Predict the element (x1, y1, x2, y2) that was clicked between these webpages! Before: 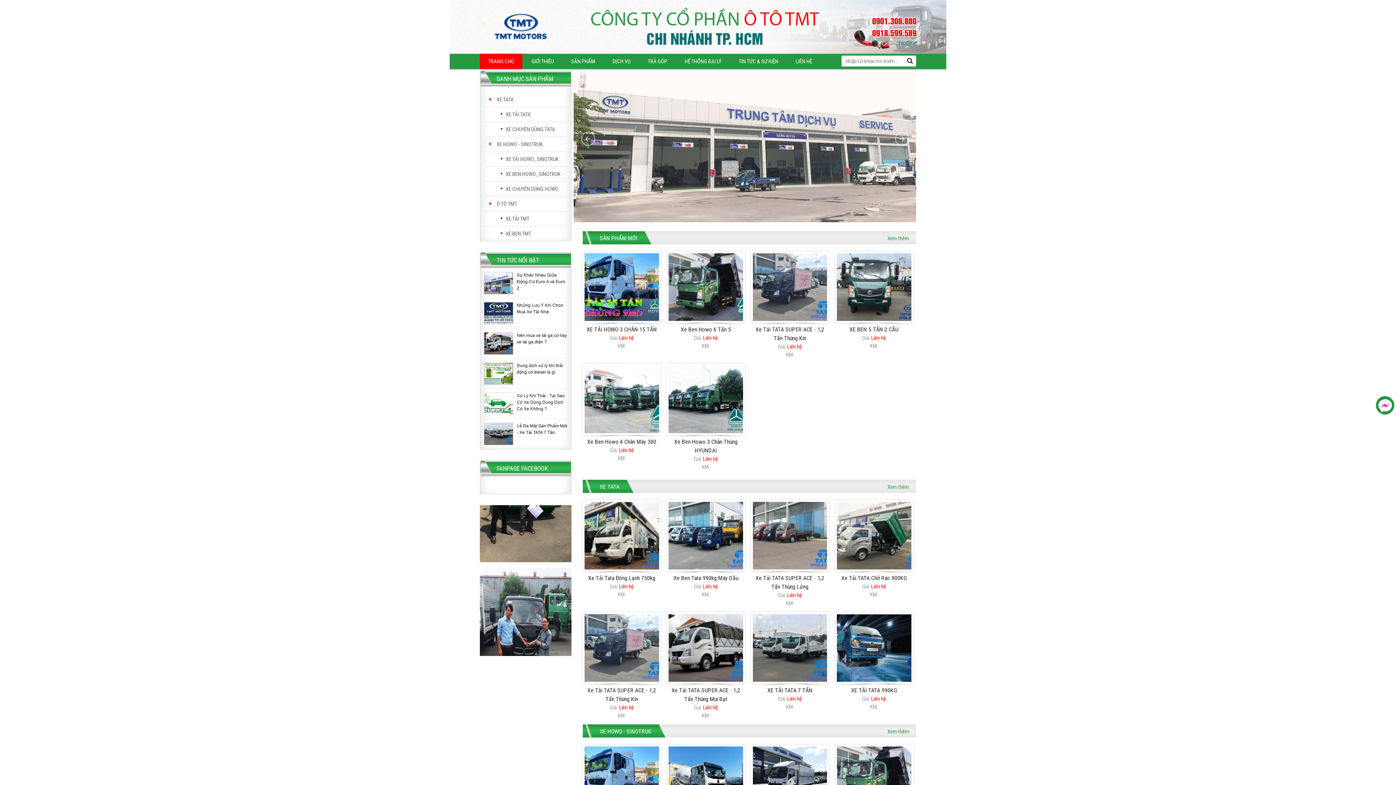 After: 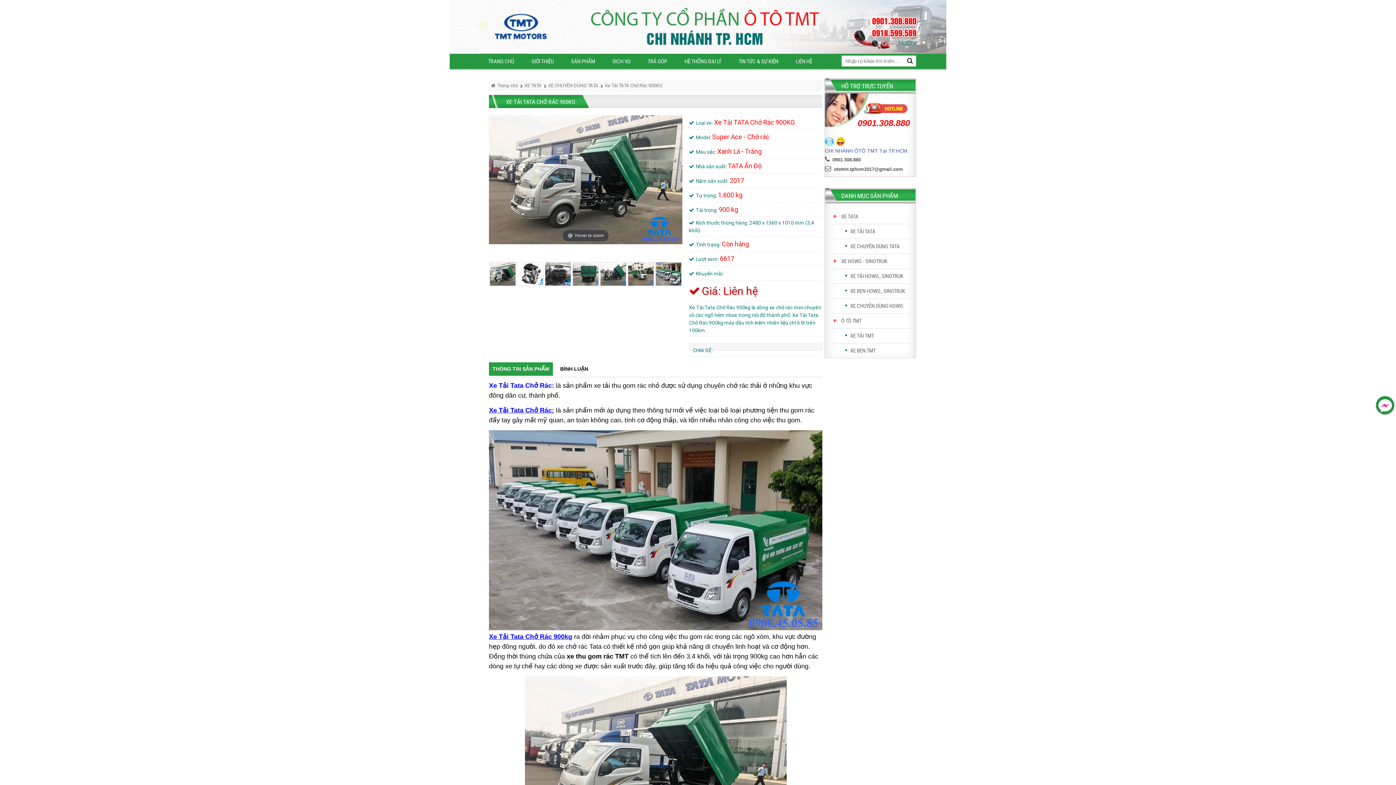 Action: bbox: (837, 502, 911, 569)